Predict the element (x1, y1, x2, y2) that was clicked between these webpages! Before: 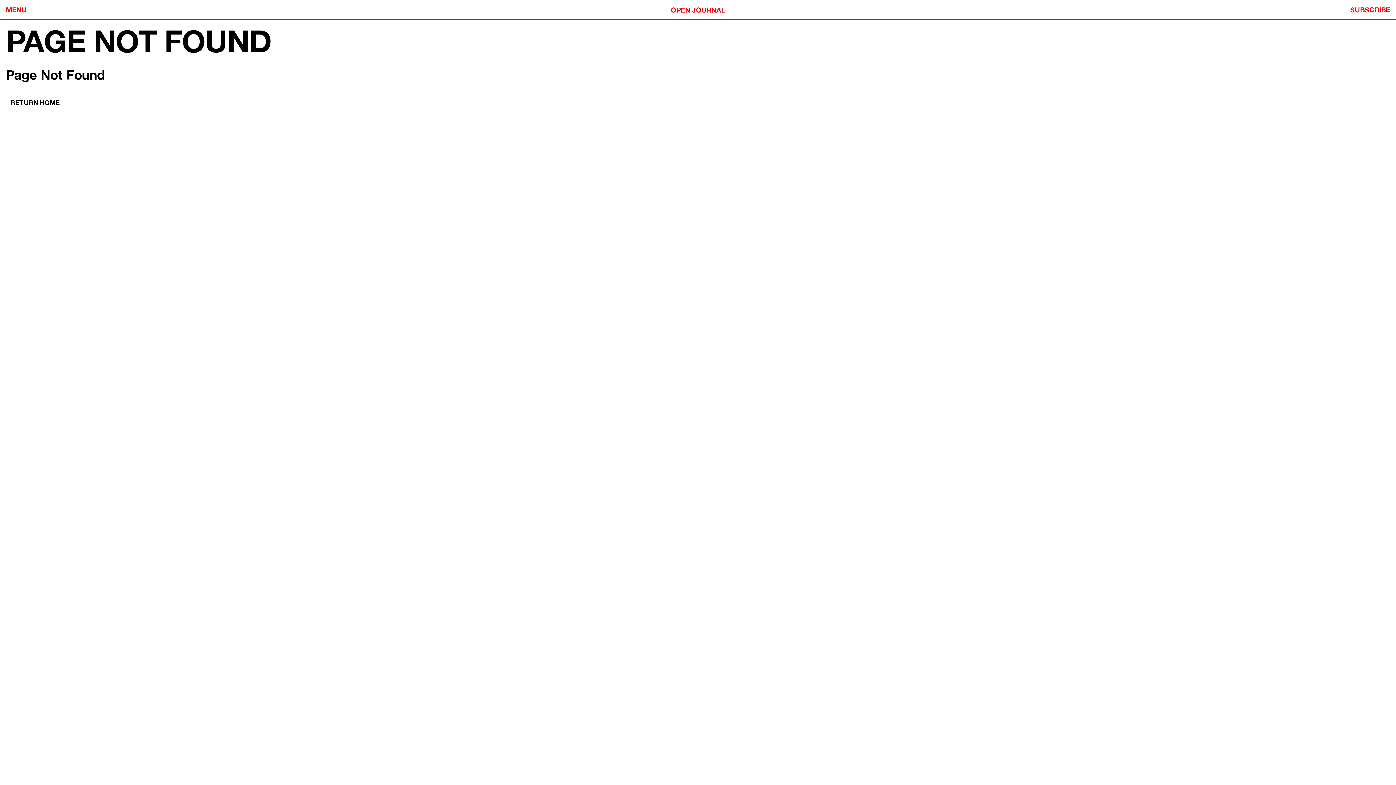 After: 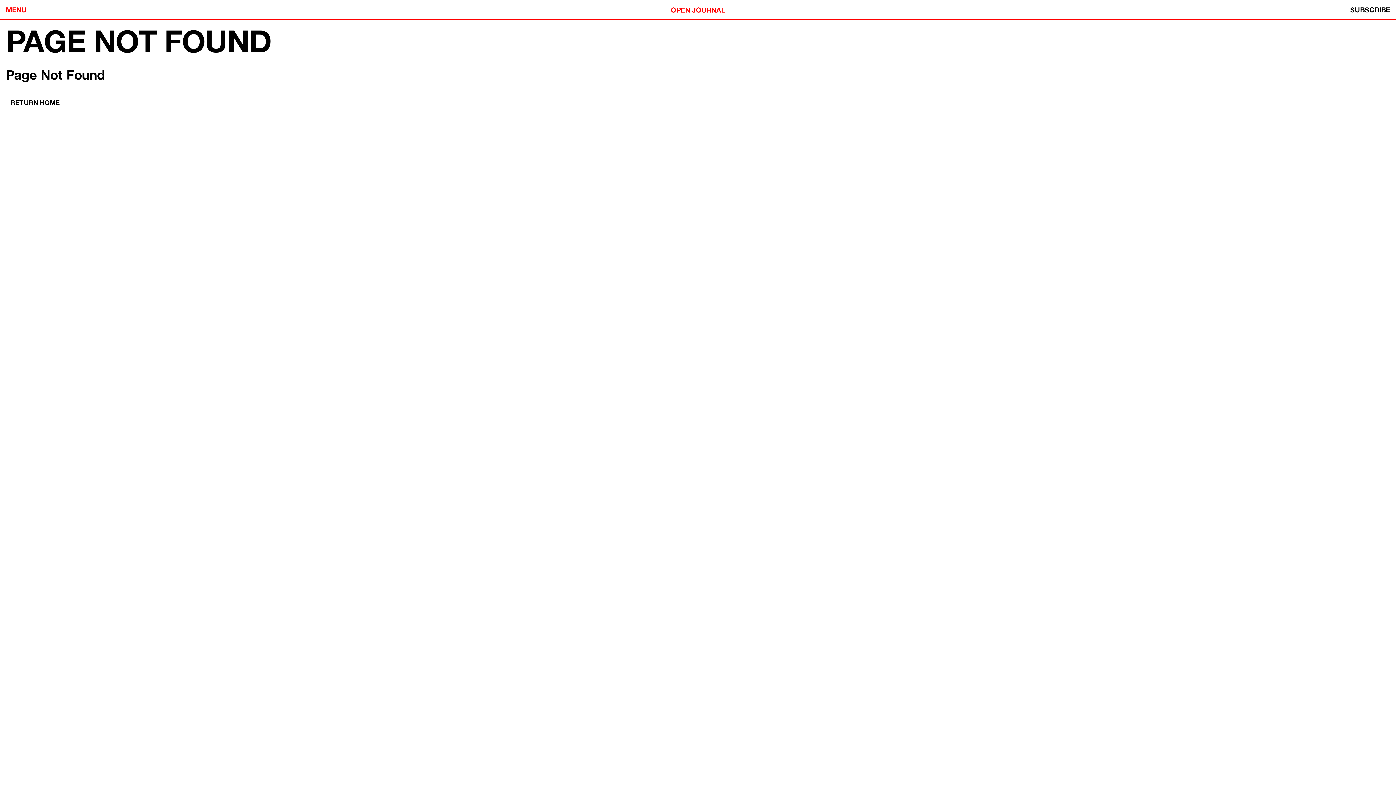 Action: label: SUBSCRIBE bbox: (1350, 5, 1390, 13)